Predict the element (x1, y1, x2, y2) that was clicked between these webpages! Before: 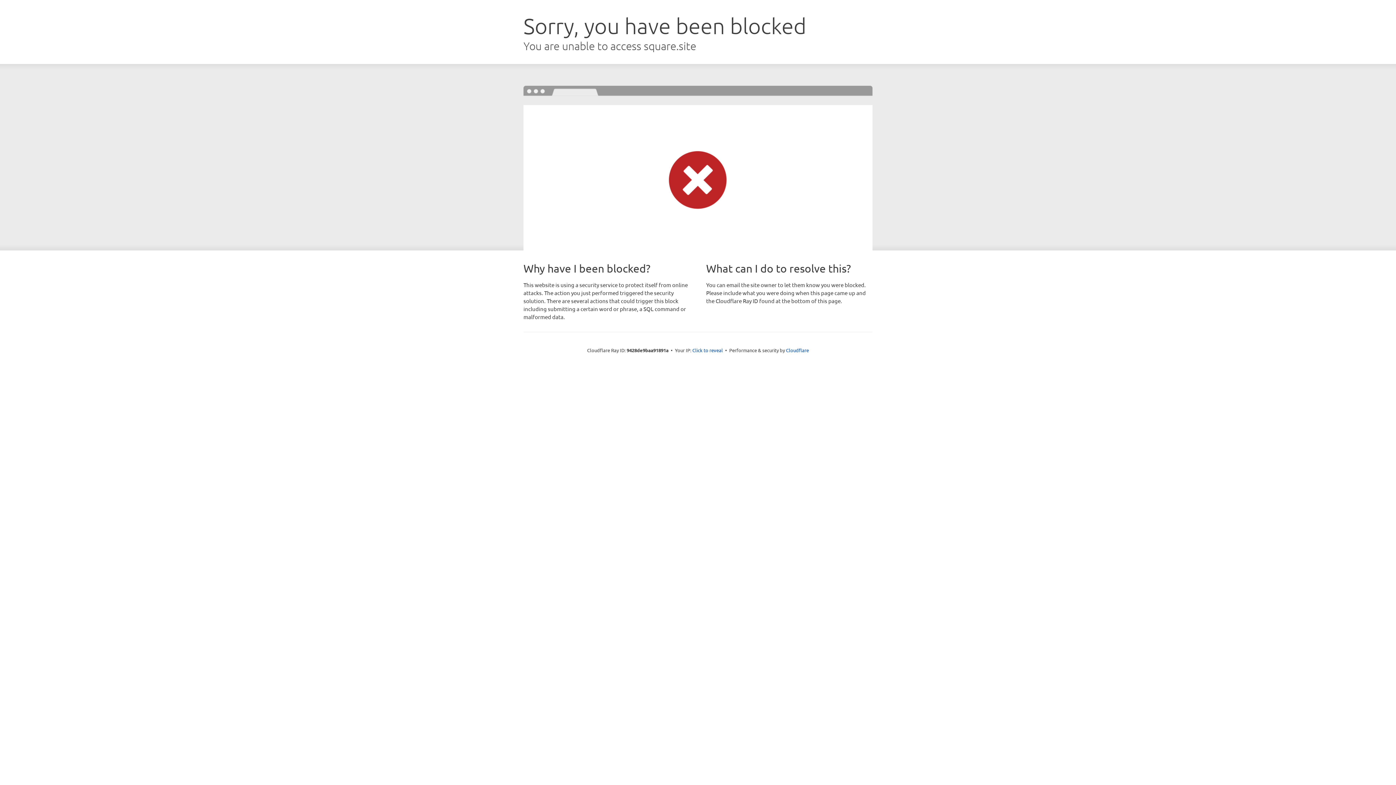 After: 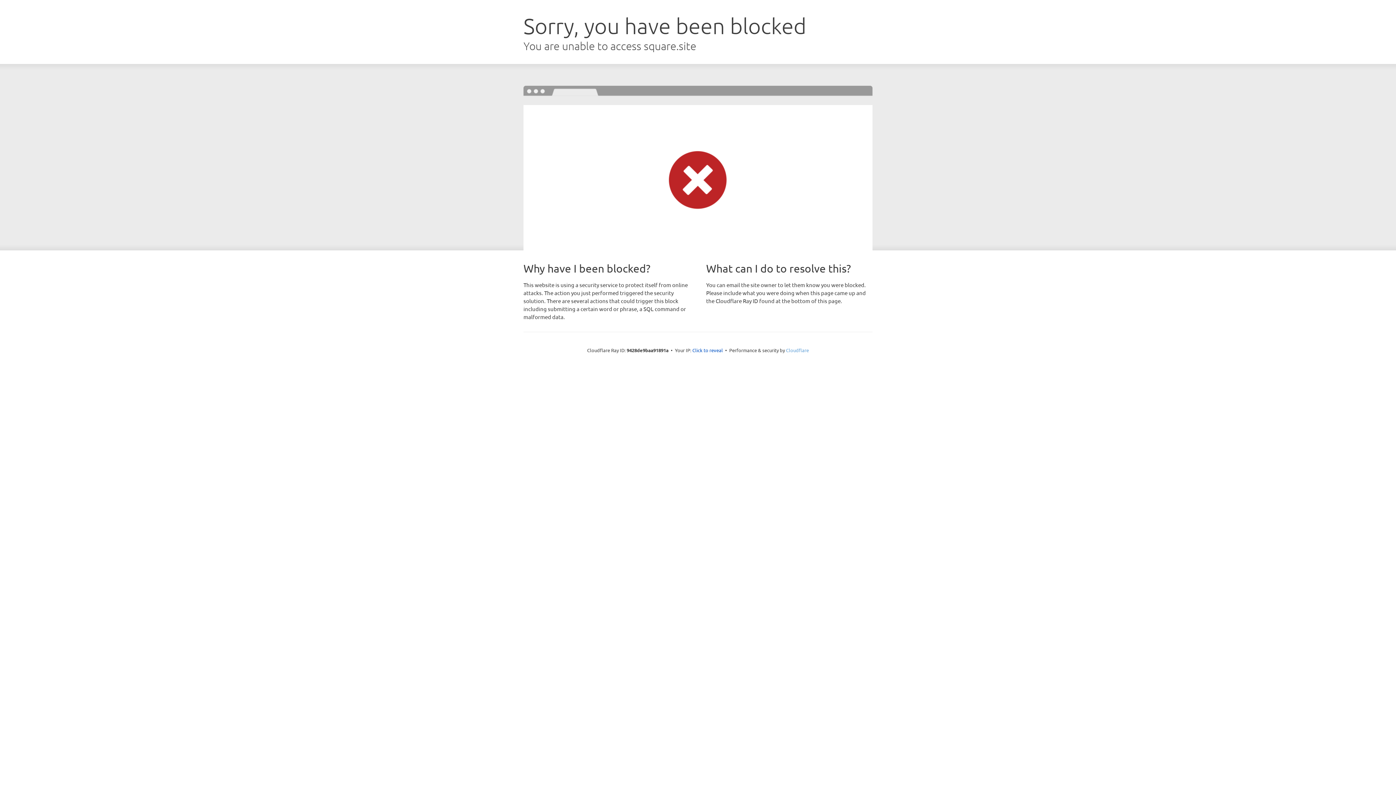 Action: label: Cloudflare bbox: (786, 347, 809, 353)